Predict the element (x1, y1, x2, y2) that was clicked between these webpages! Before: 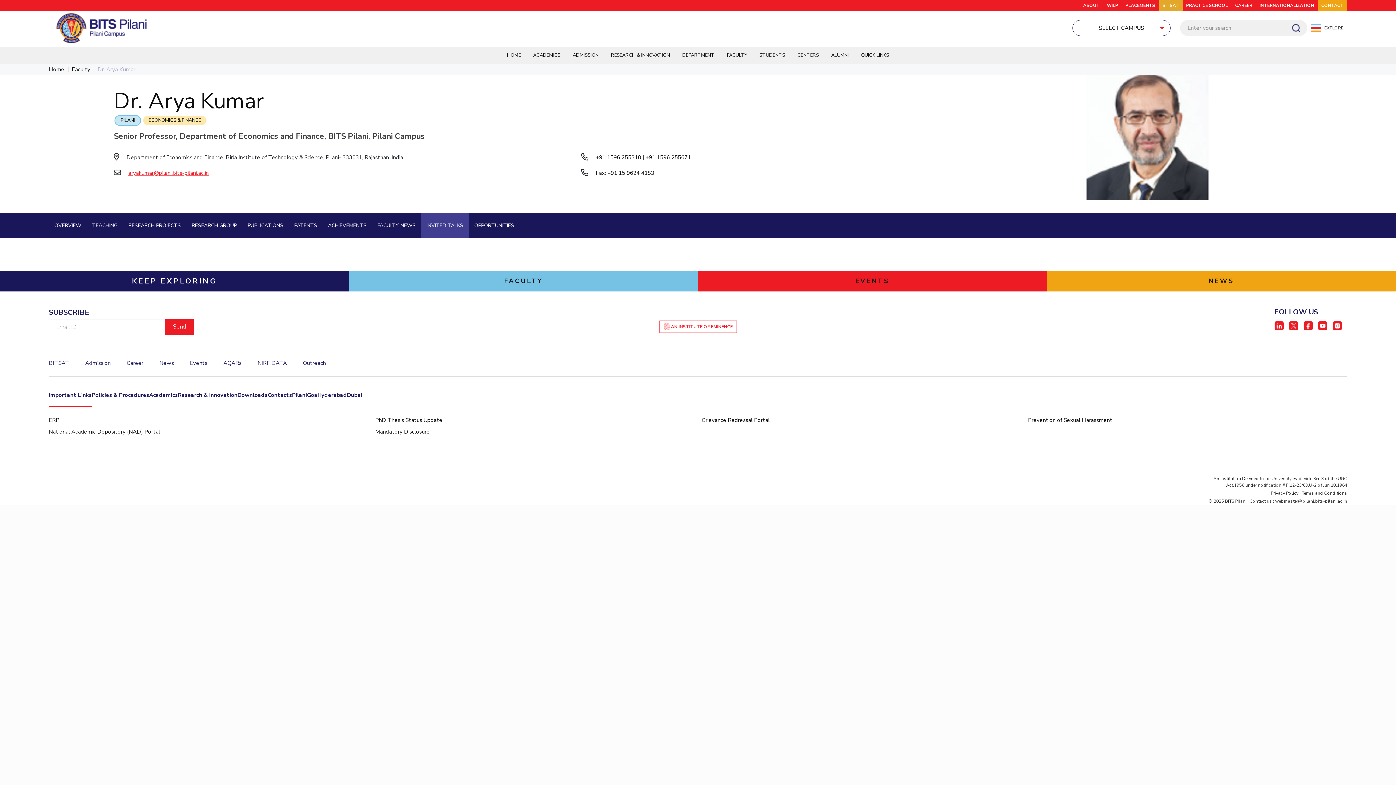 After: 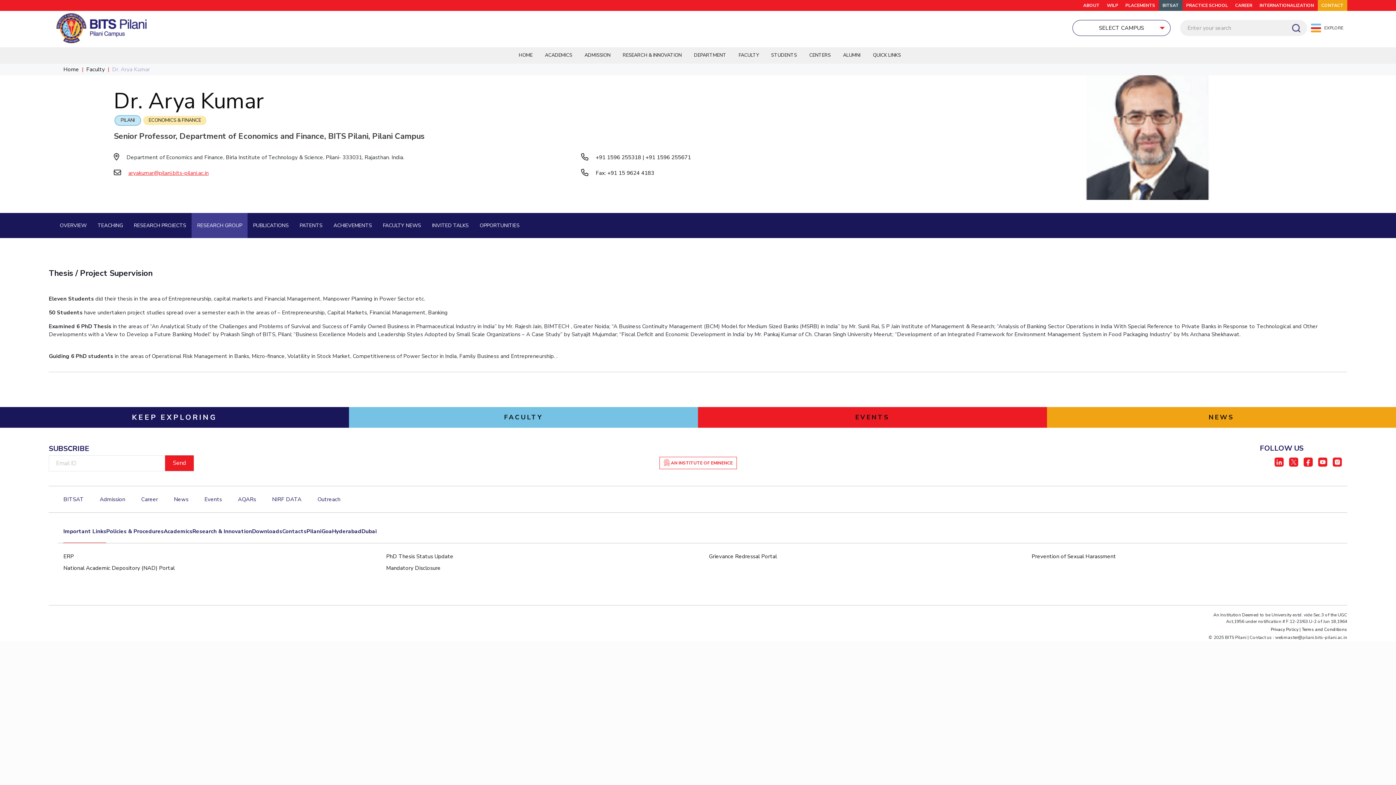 Action: bbox: (186, 213, 242, 238) label: RESEARCH GROUP